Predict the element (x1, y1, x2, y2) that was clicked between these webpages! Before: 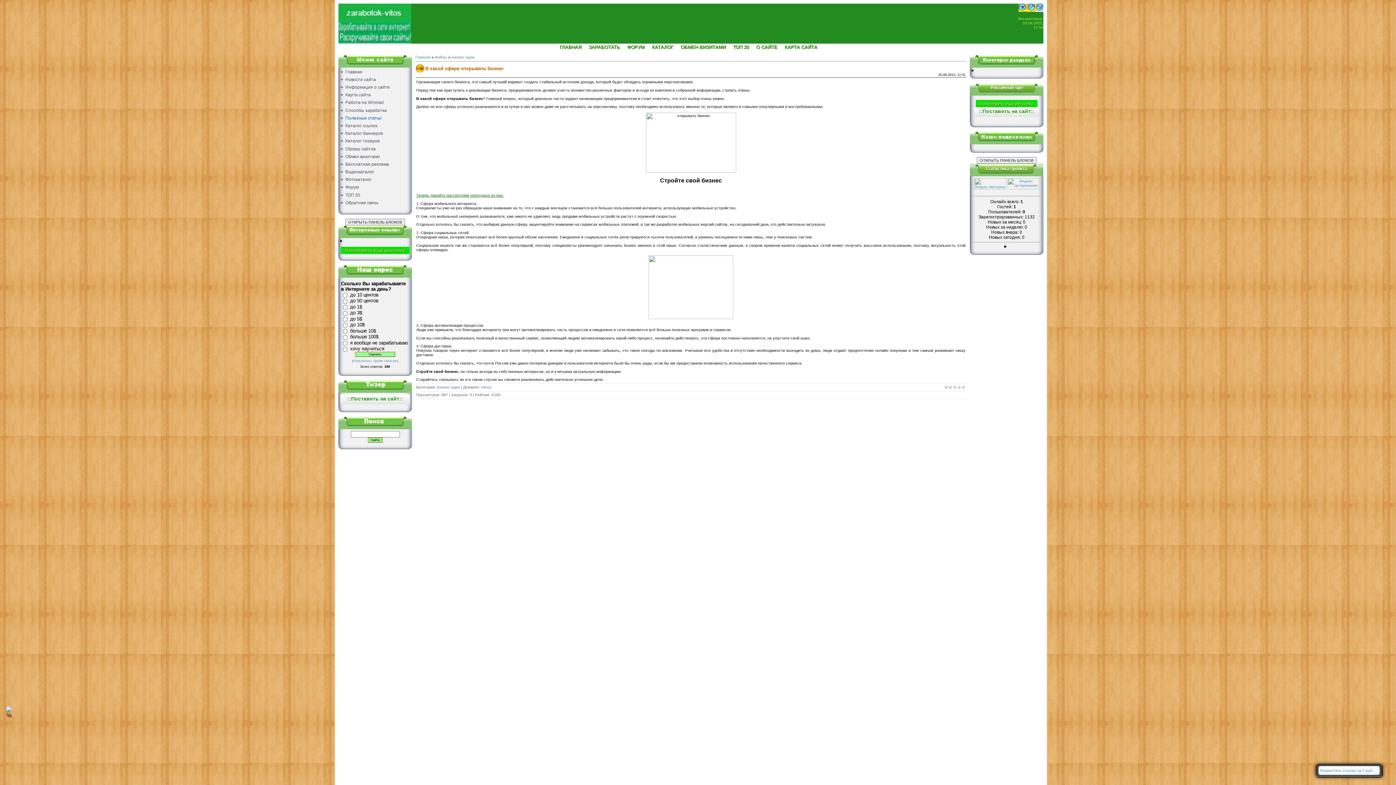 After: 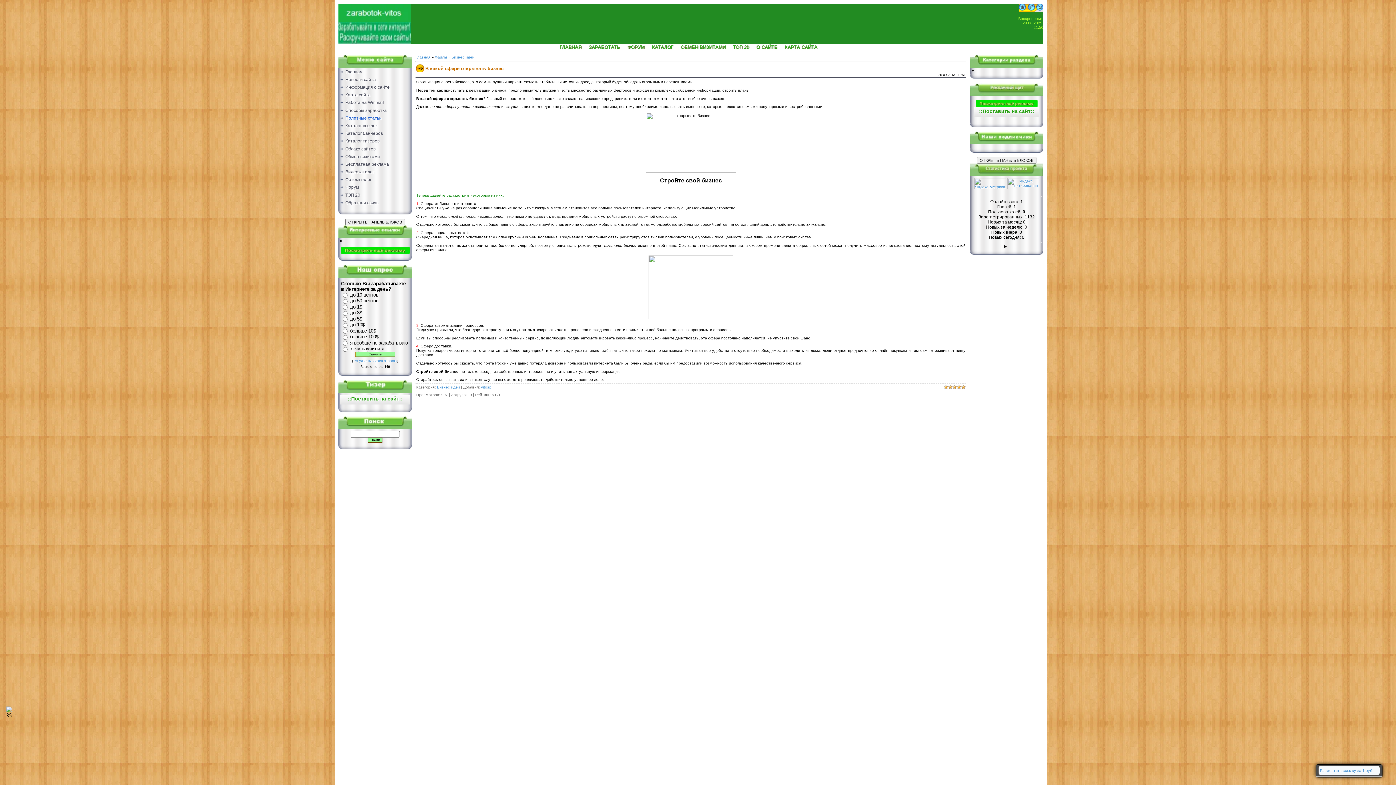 Action: bbox: (961, 385, 965, 389) label: 5